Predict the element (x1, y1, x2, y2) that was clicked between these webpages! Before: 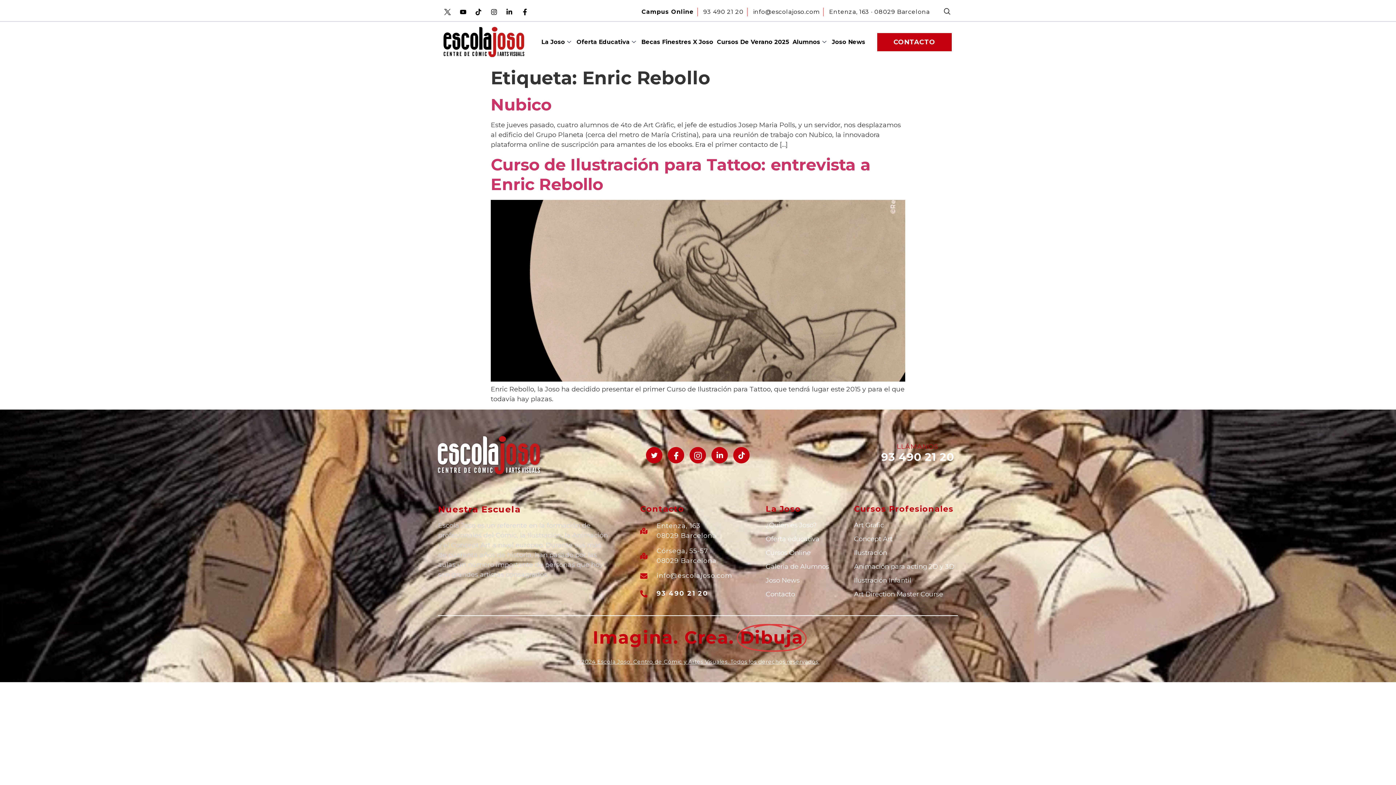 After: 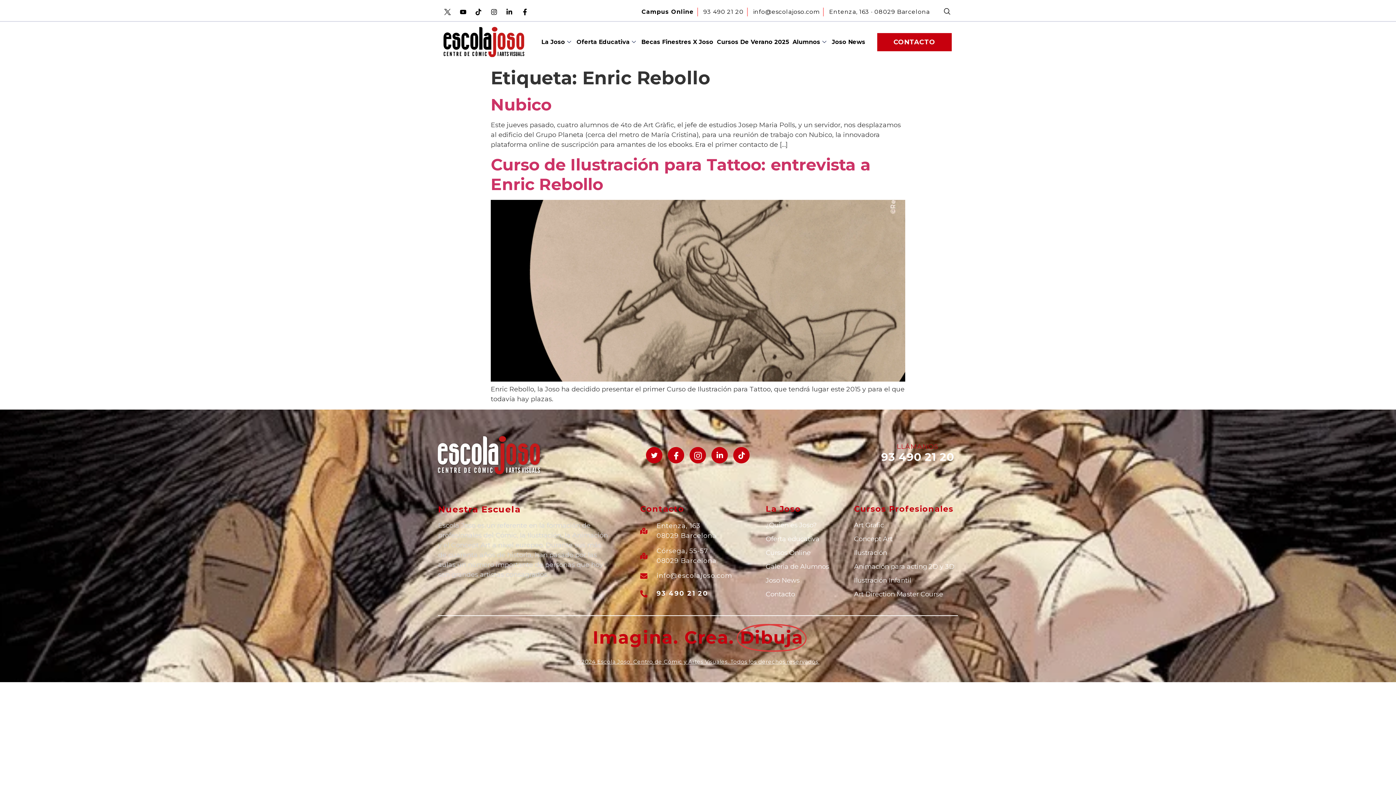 Action: label: Art Grafic bbox: (854, 521, 958, 529)